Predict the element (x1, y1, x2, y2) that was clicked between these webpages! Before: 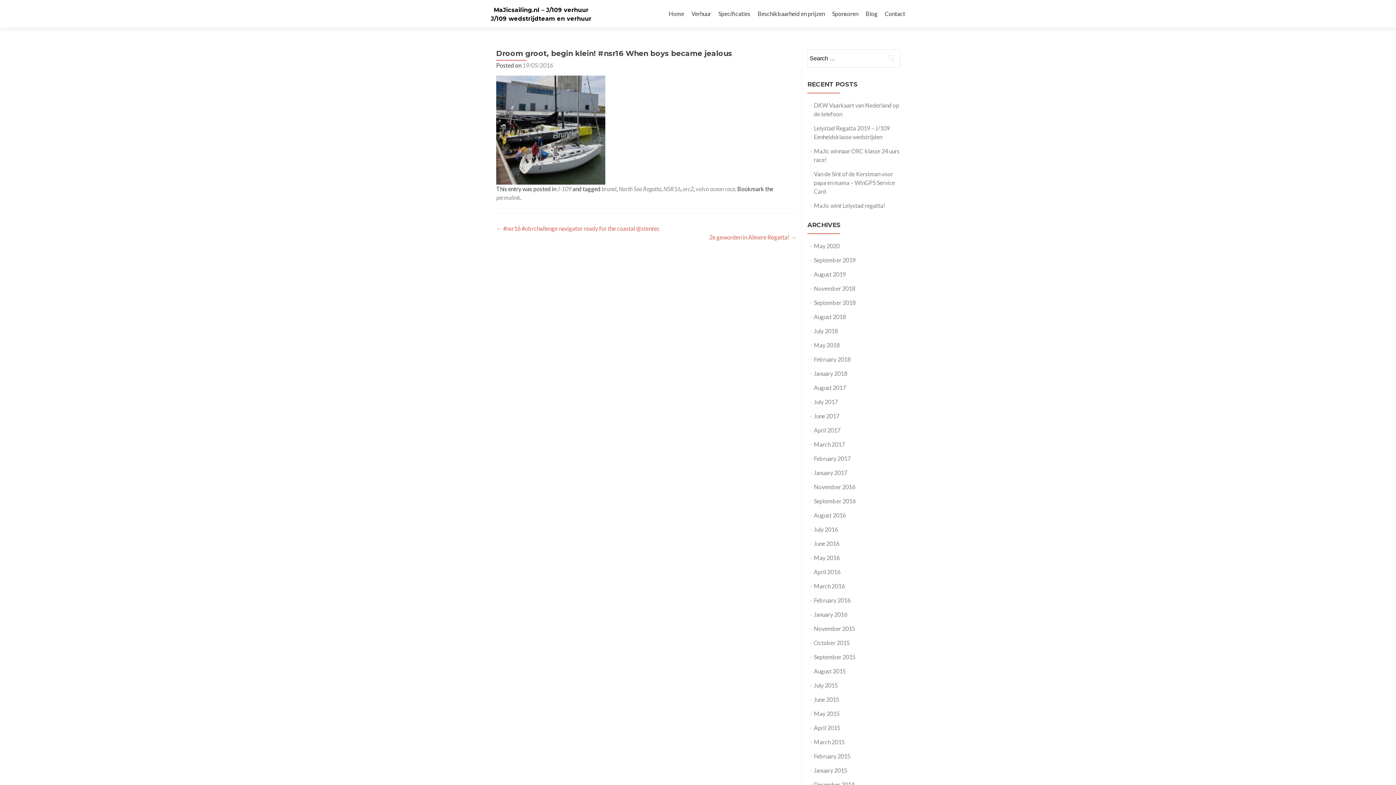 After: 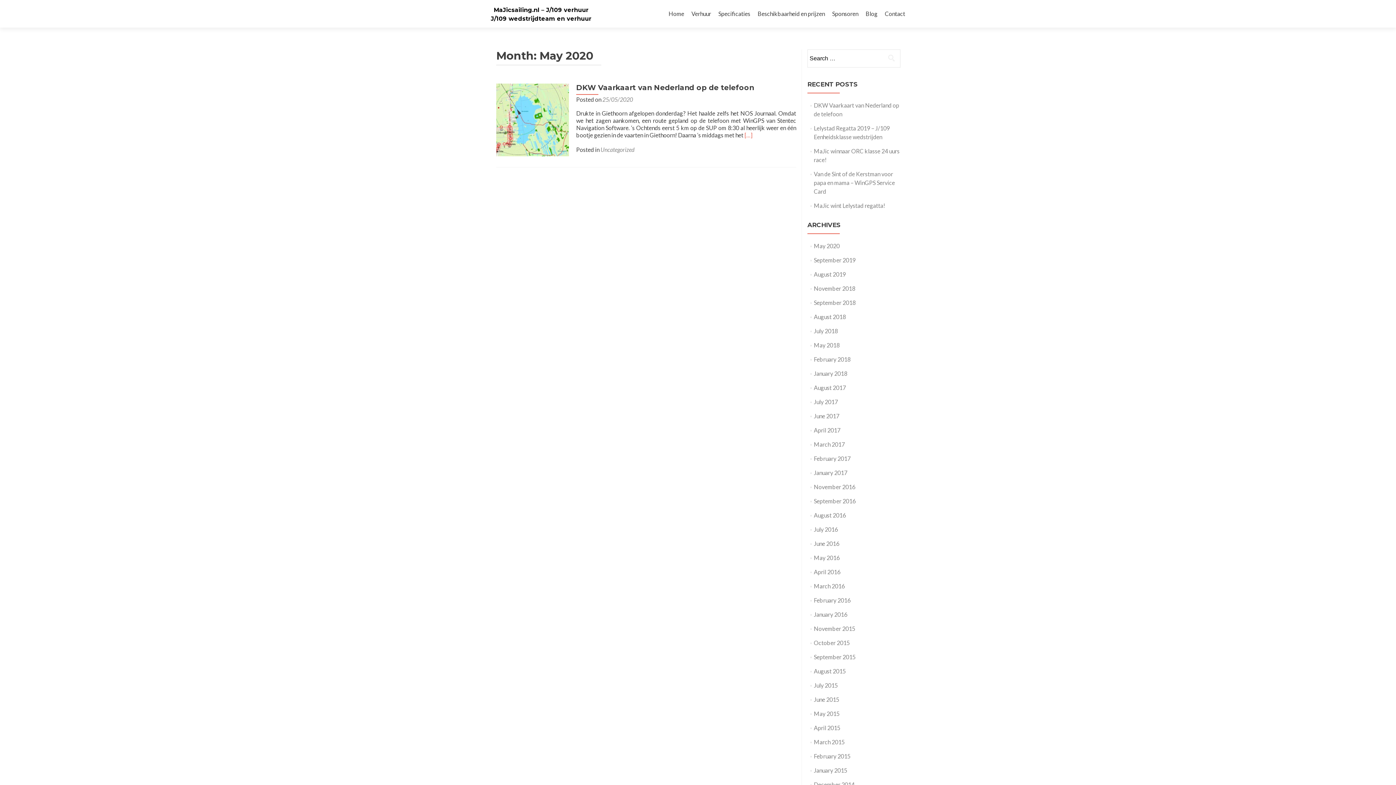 Action: label: May 2020 bbox: (814, 242, 839, 249)